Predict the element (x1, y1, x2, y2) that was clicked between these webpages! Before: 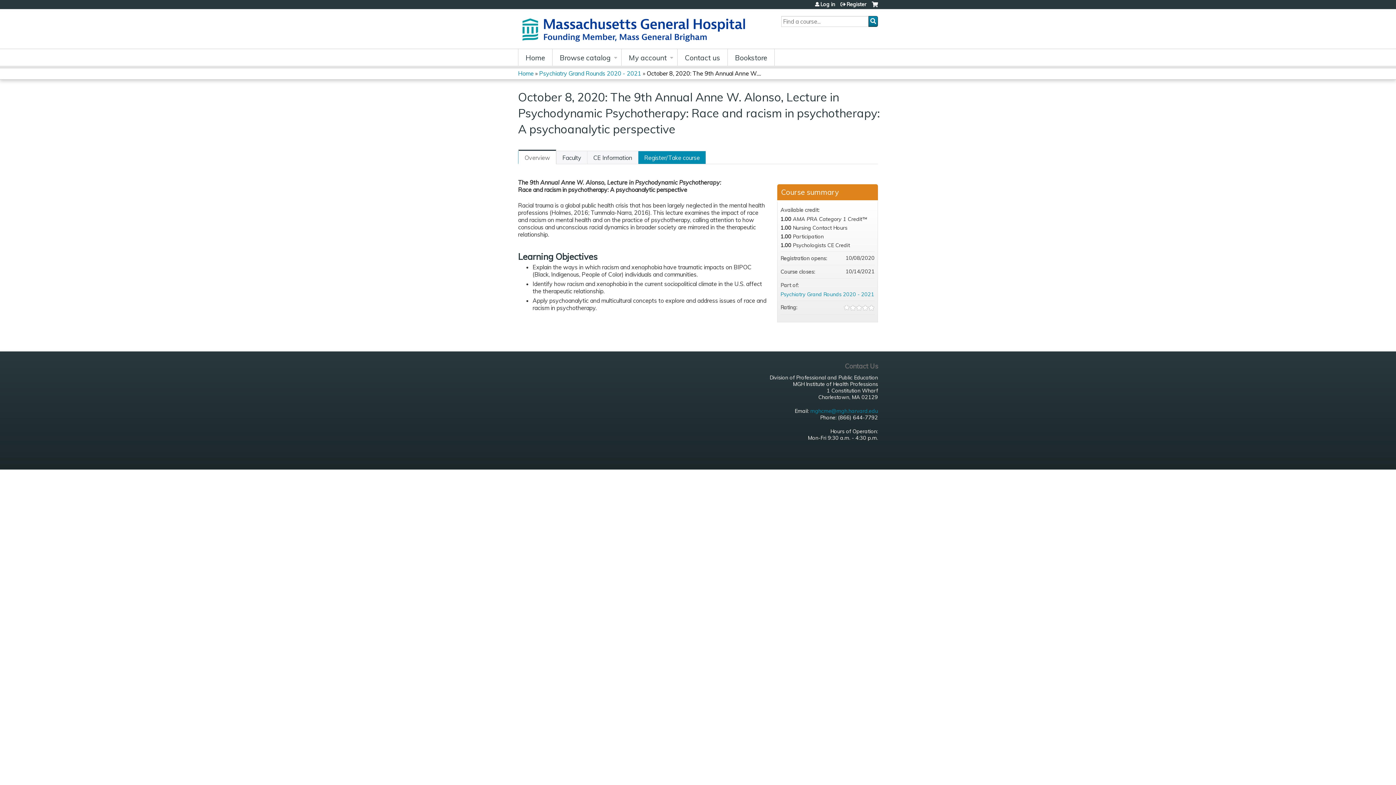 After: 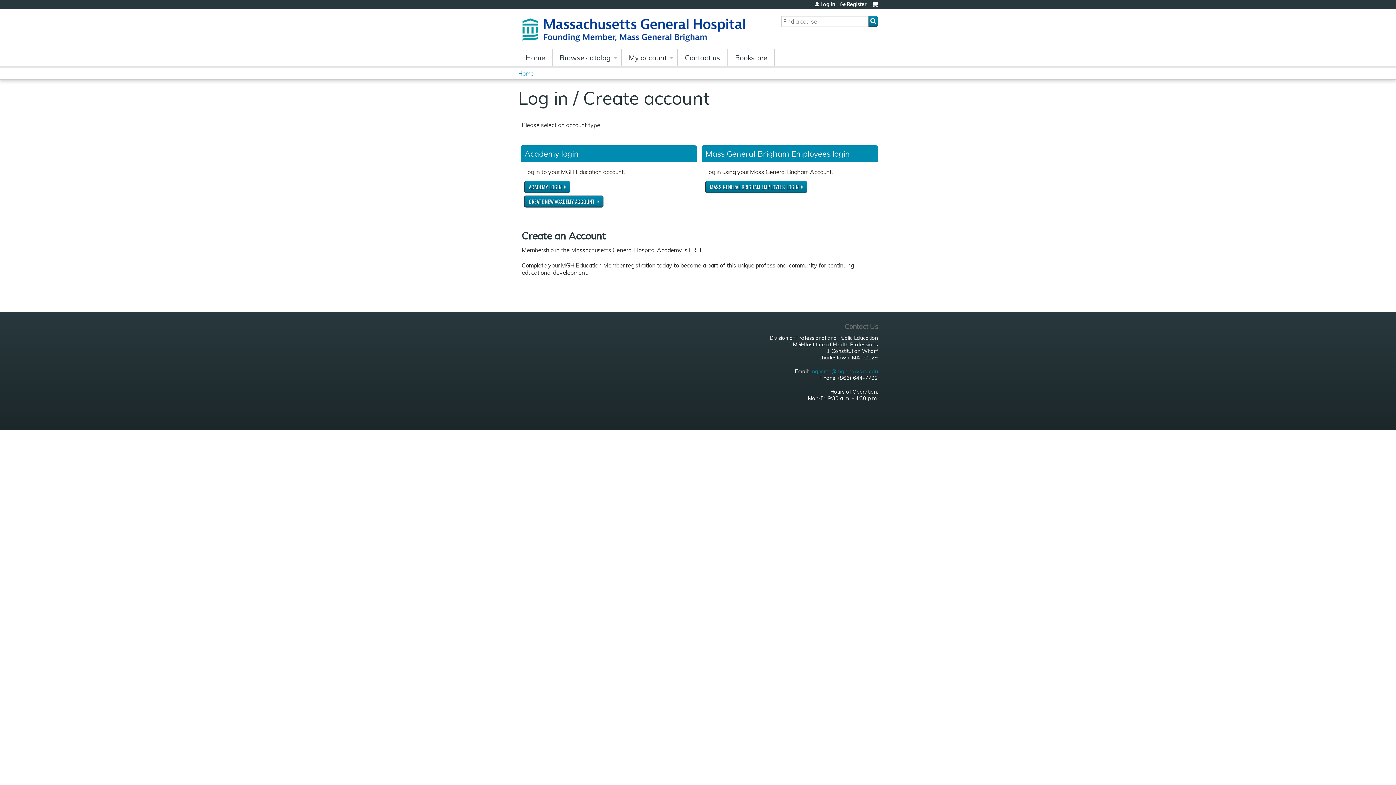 Action: bbox: (872, 1, 878, 12) label: Cart